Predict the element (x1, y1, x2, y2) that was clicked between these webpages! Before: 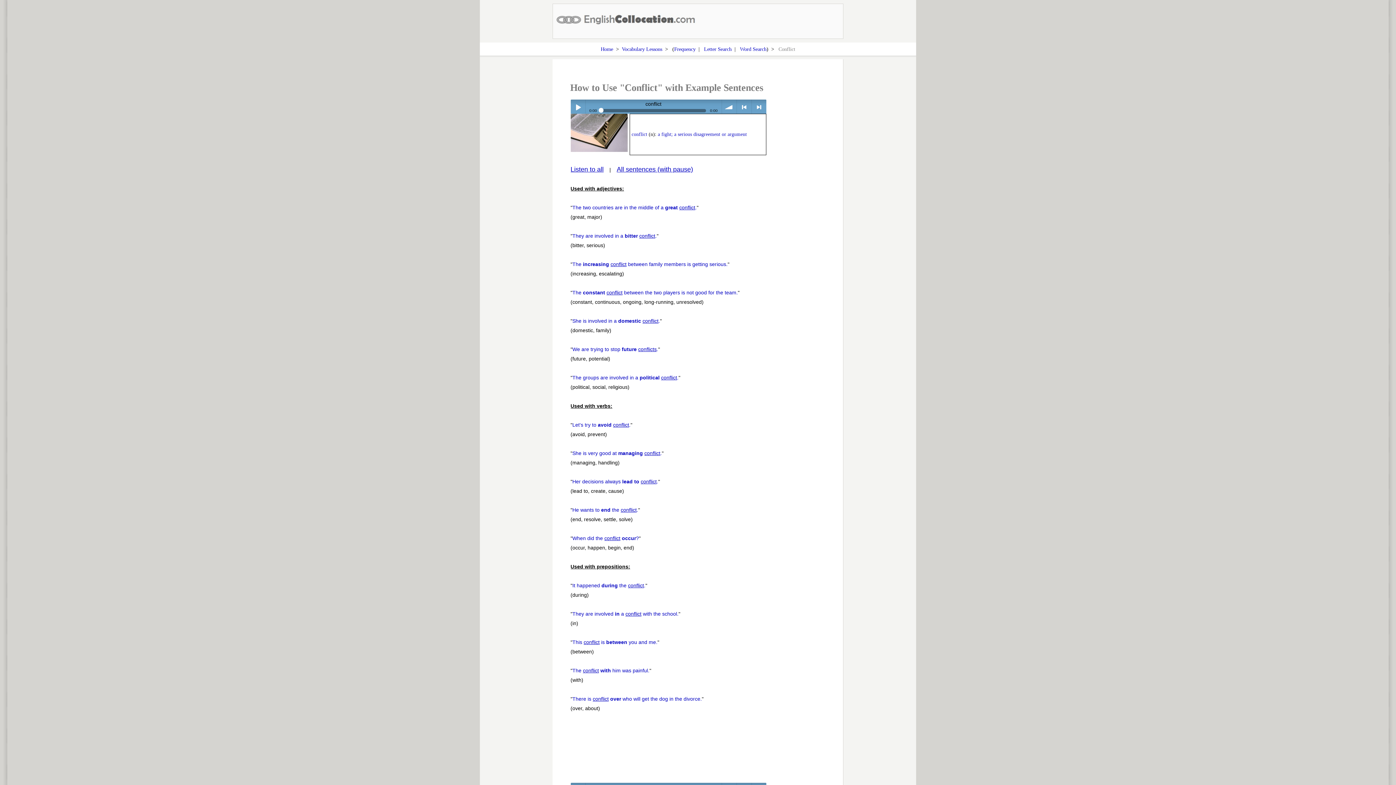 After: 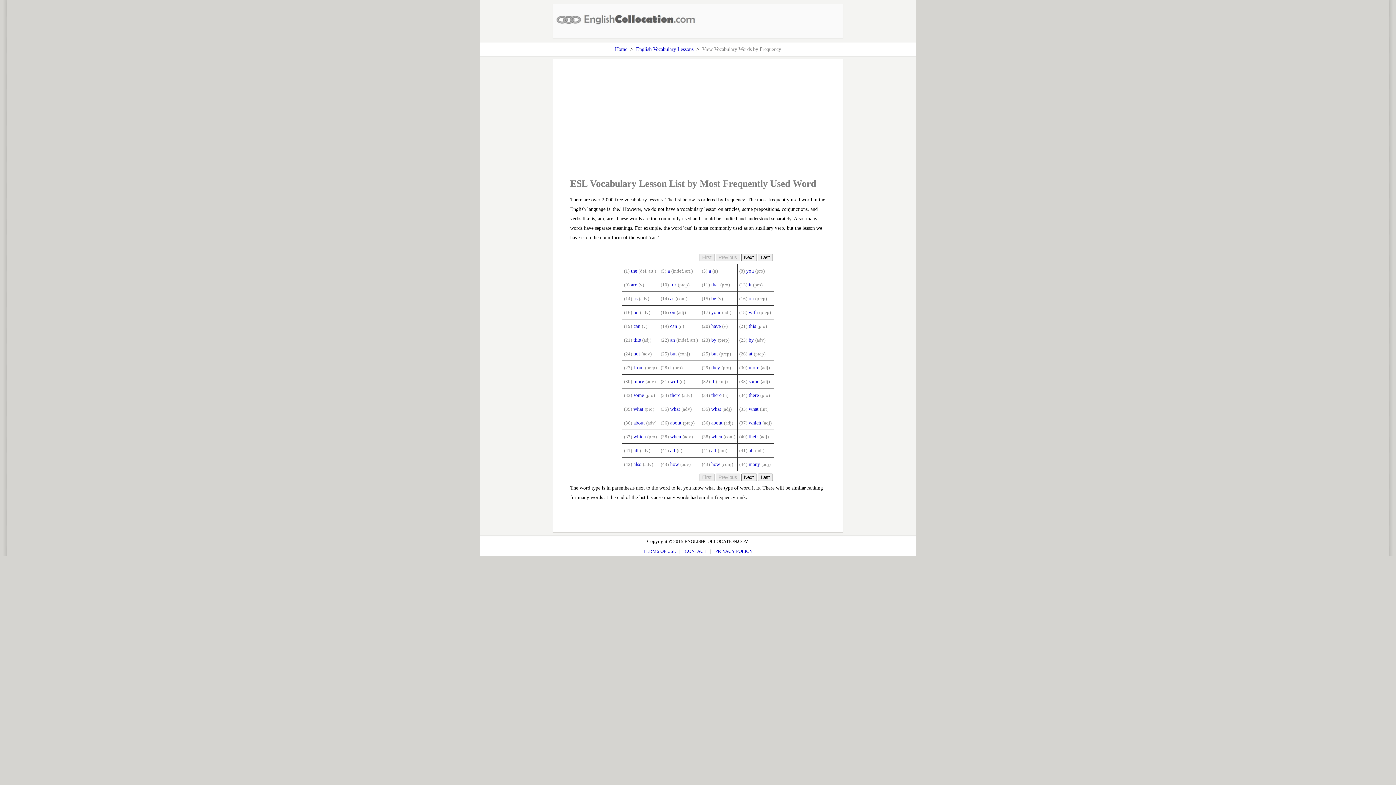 Action: label: Frequency bbox: (674, 46, 695, 52)